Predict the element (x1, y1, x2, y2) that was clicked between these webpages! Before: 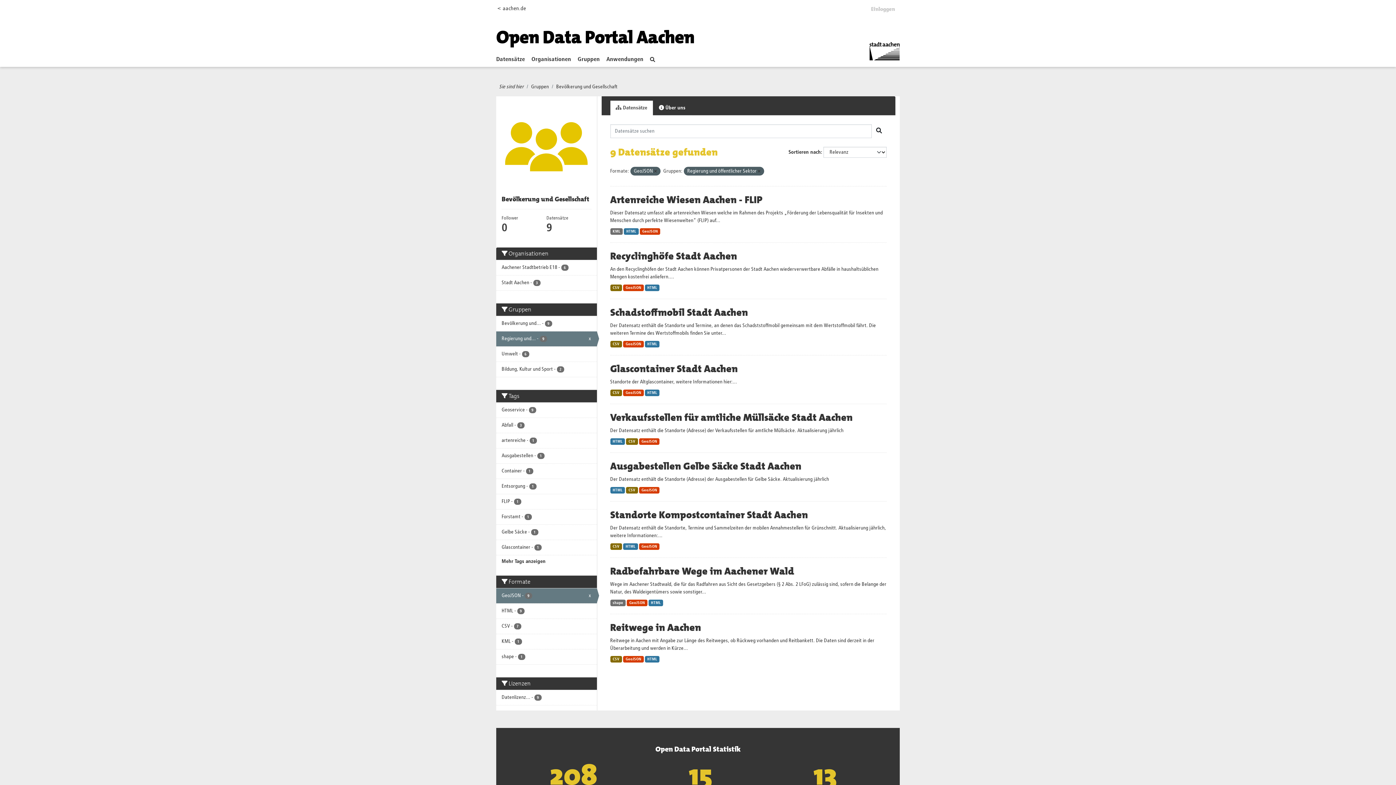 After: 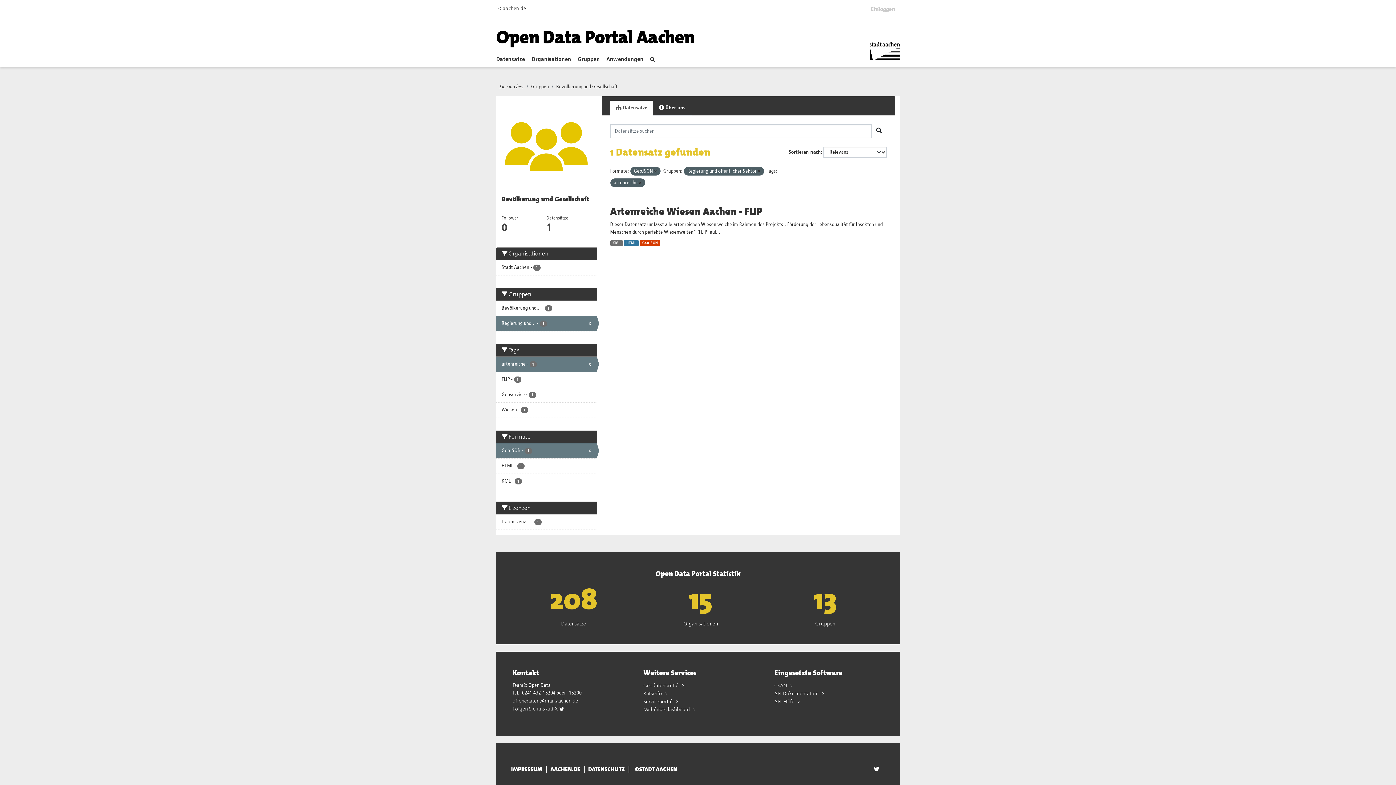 Action: label: artenreiche - 1 bbox: (496, 433, 596, 448)